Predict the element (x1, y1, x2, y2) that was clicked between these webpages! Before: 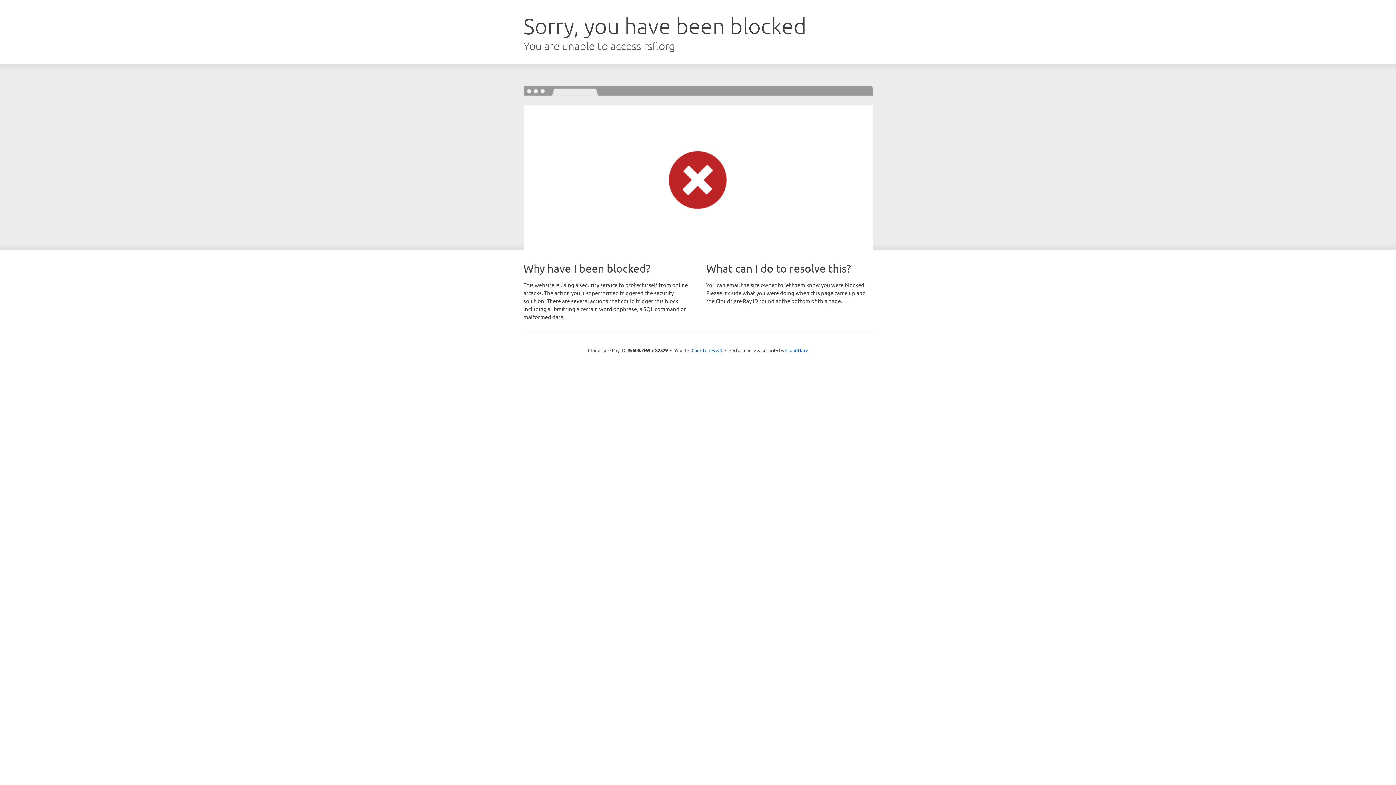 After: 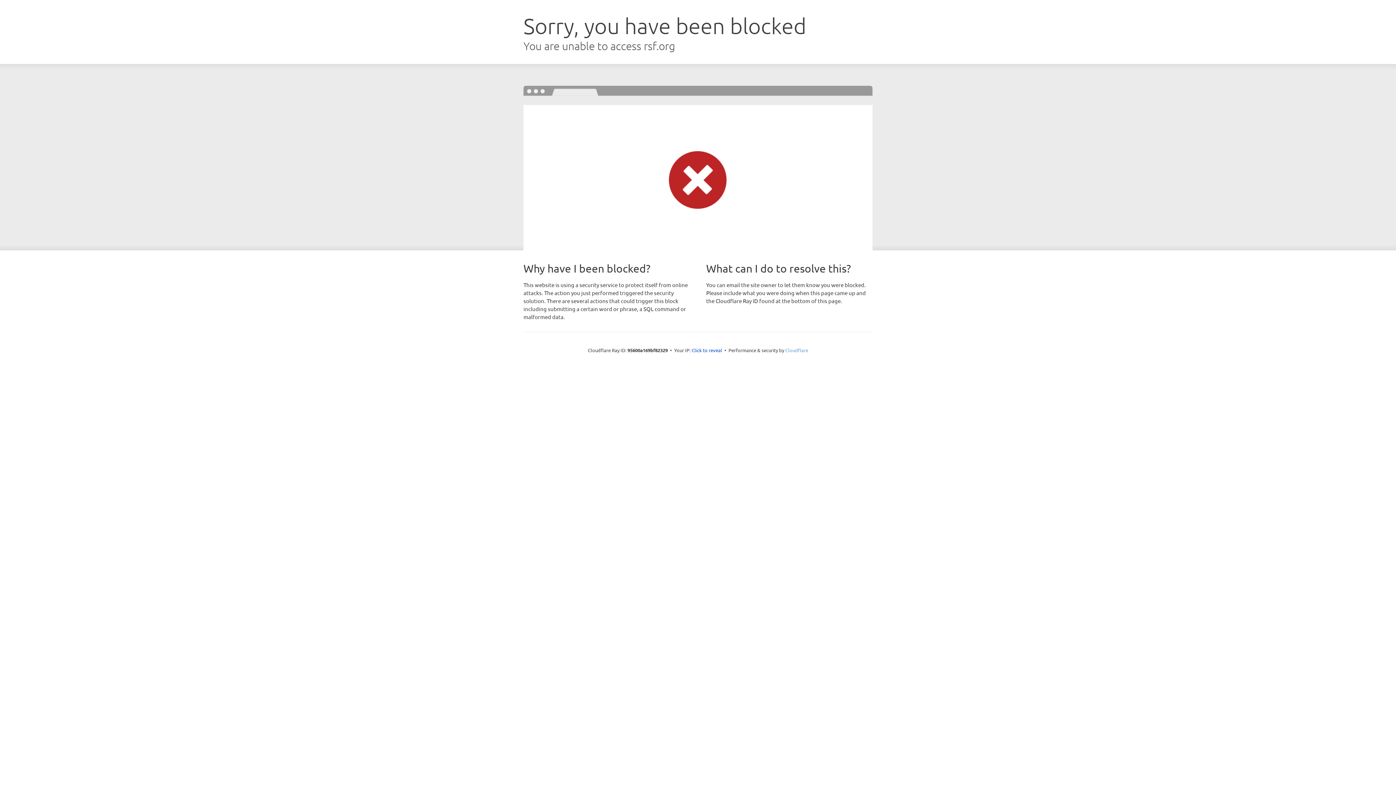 Action: label: Cloudflare bbox: (785, 347, 808, 353)